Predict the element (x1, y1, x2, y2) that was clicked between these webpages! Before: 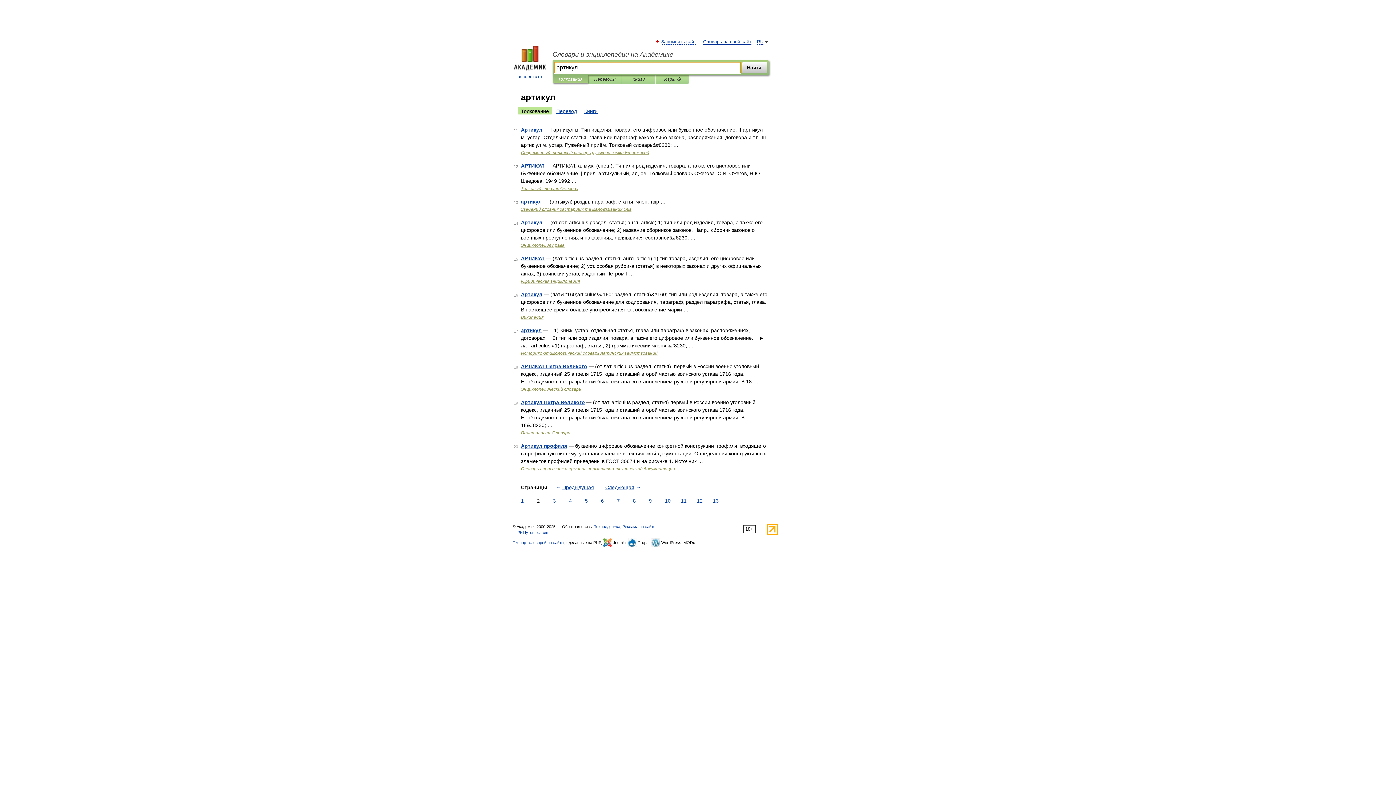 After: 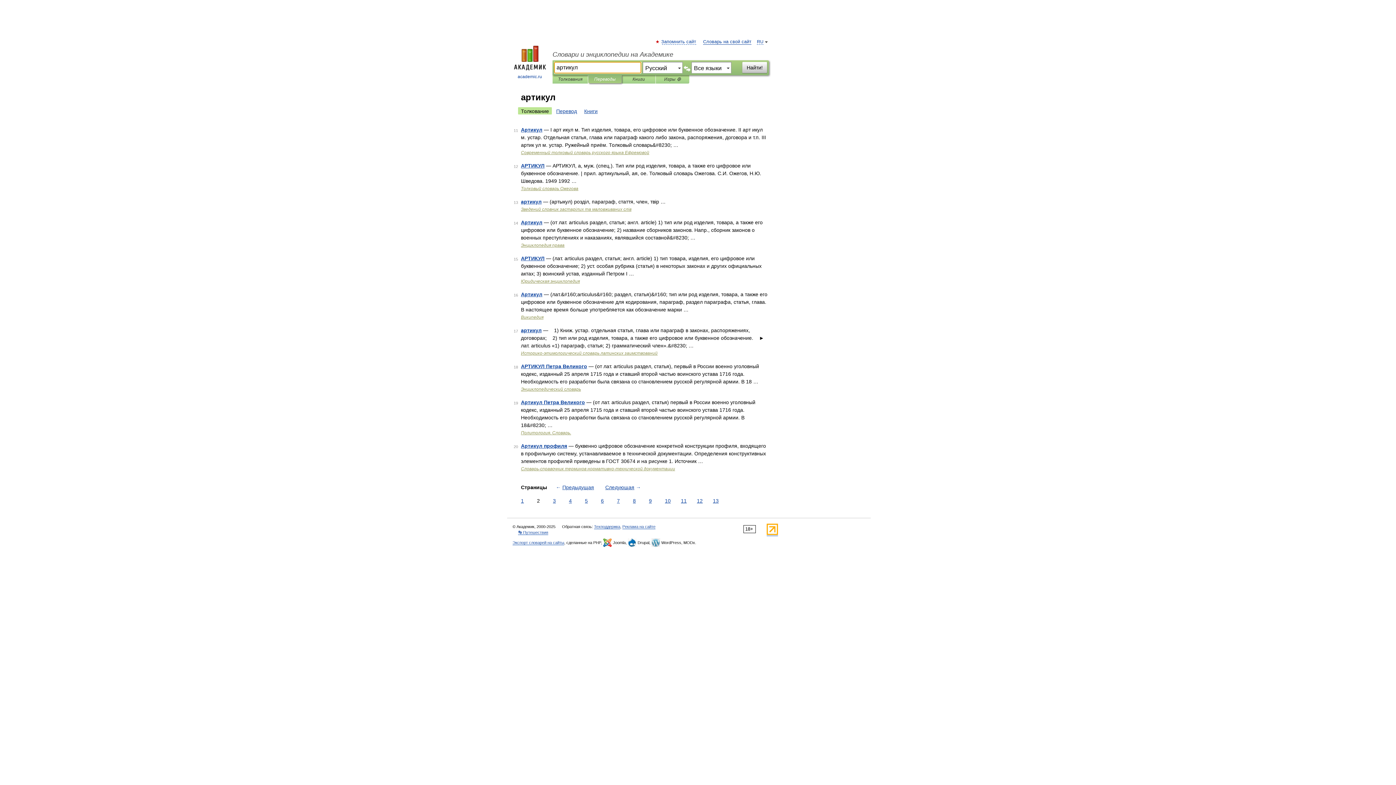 Action: bbox: (593, 75, 616, 83) label: Переводы